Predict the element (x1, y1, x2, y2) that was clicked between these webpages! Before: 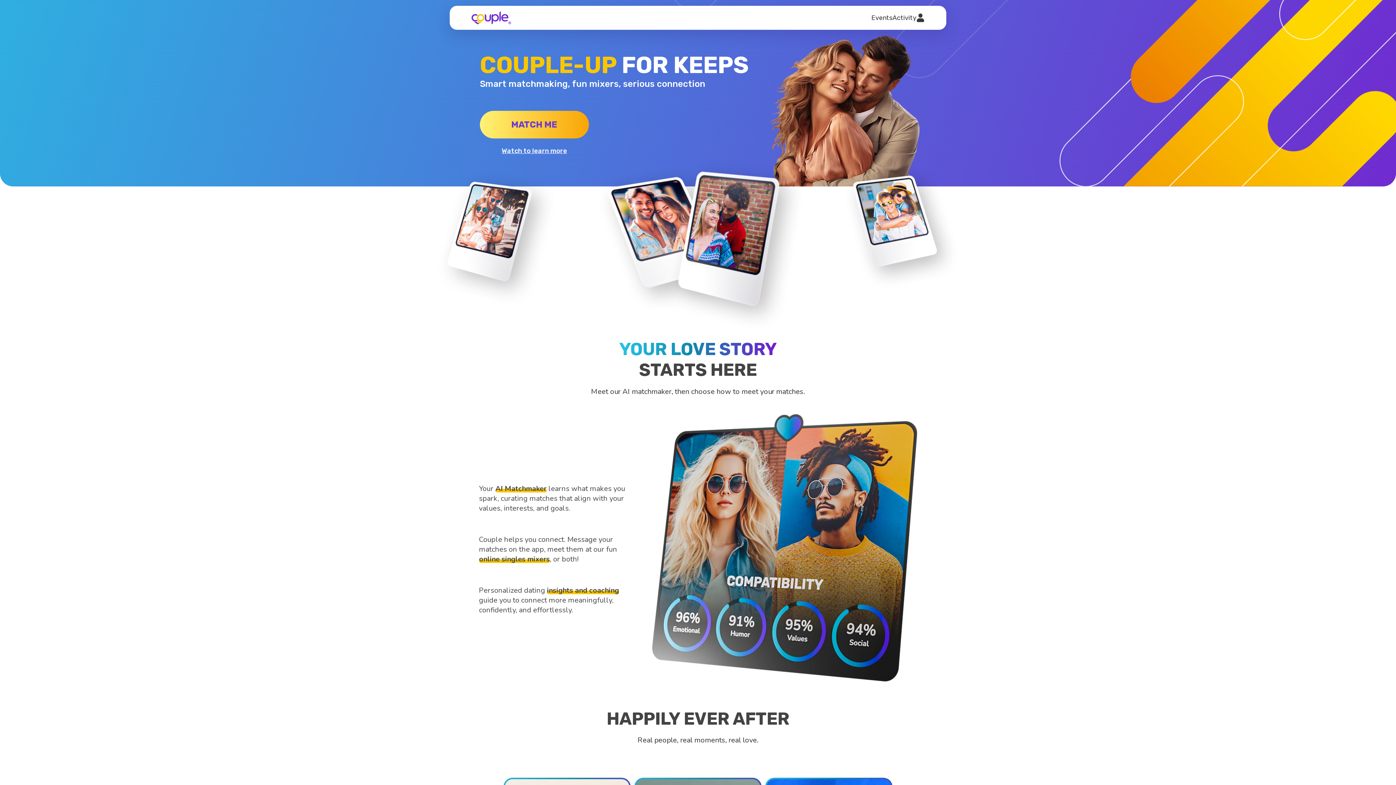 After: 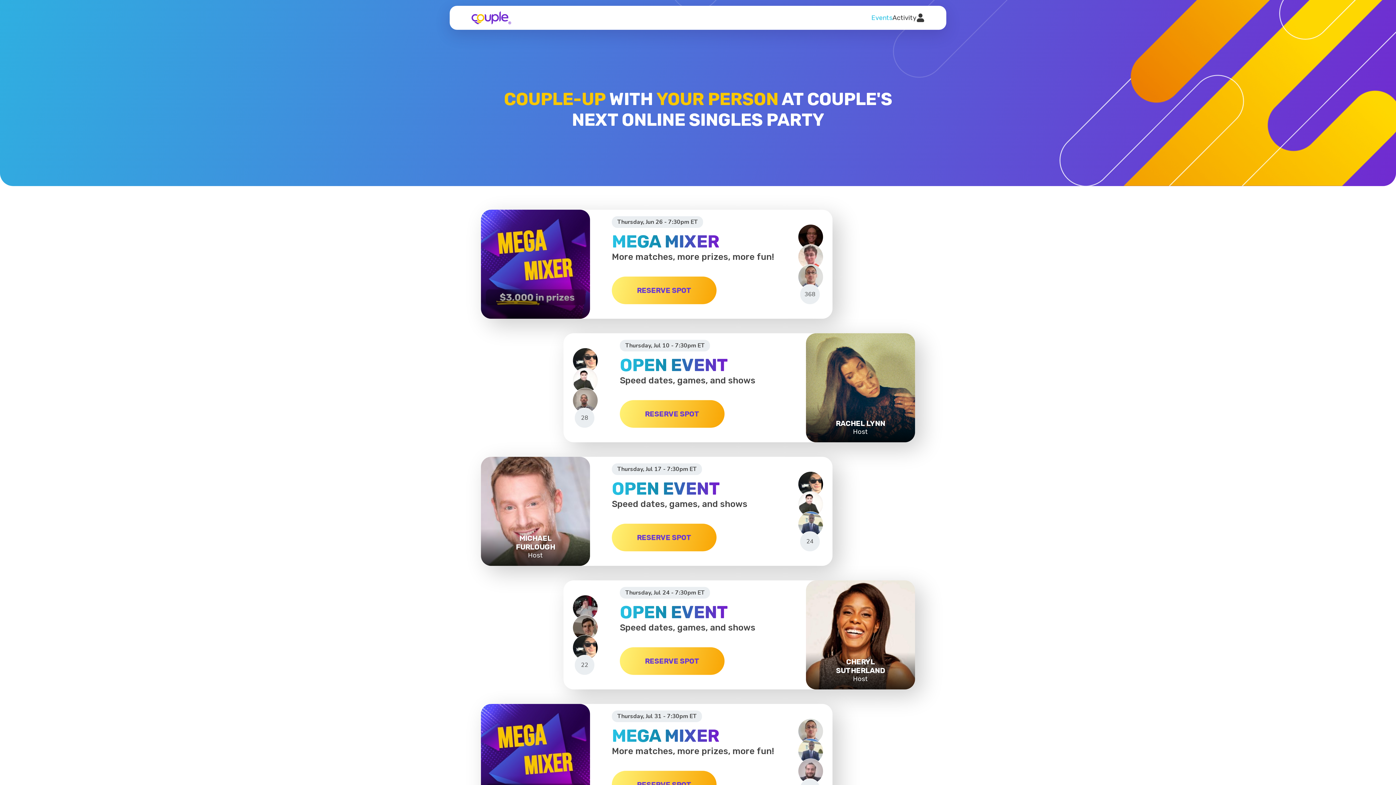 Action: label: Events bbox: (871, 13, 892, 21)